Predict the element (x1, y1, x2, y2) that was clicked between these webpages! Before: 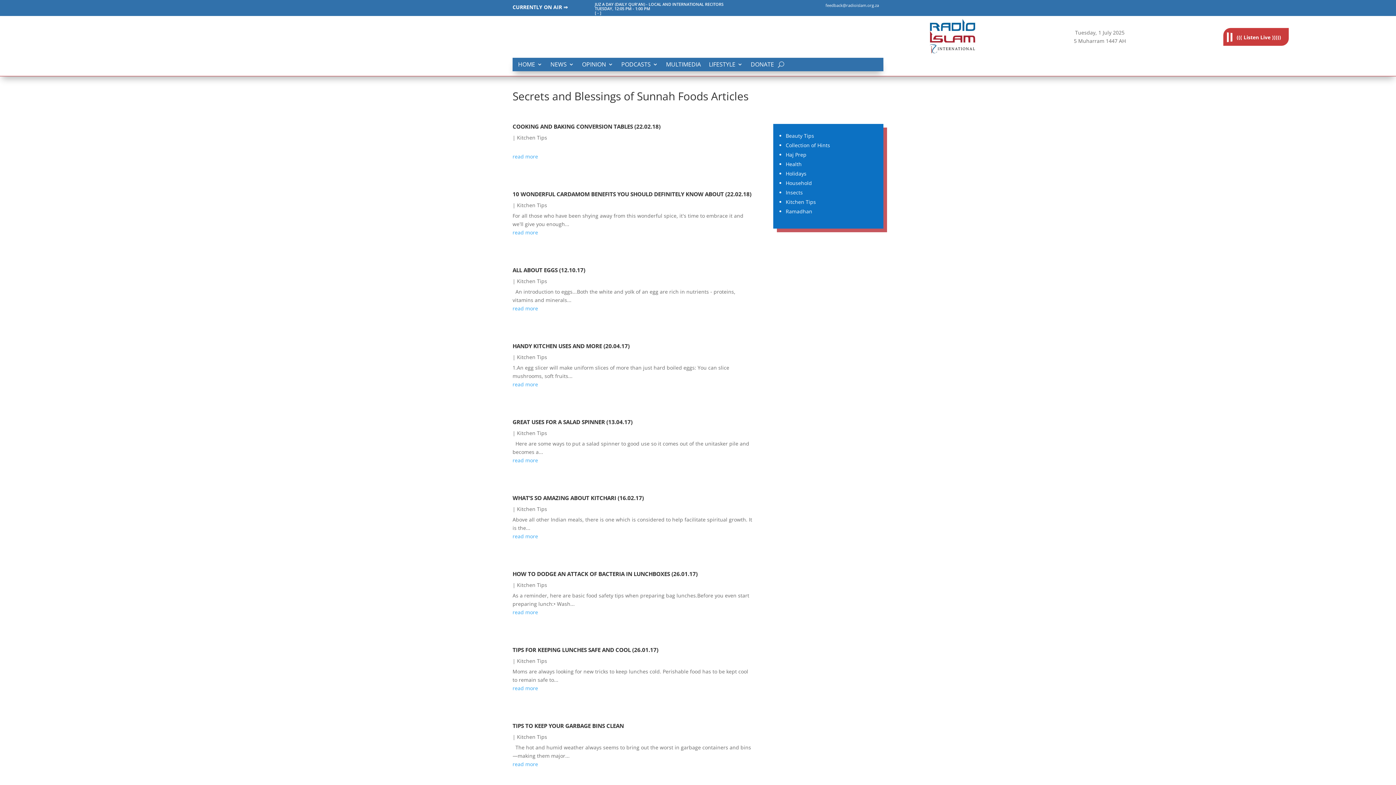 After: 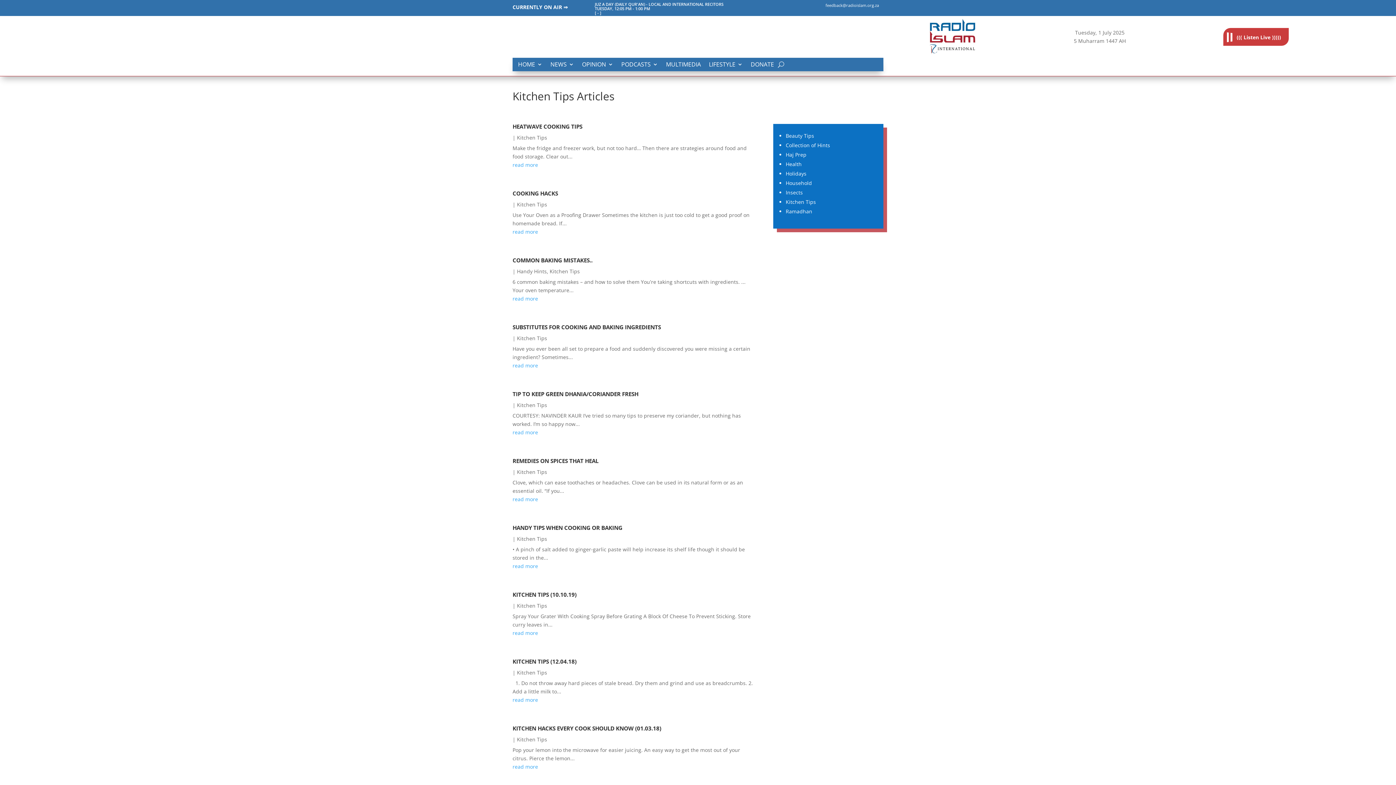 Action: bbox: (517, 505, 547, 512) label: Kitchen Tips